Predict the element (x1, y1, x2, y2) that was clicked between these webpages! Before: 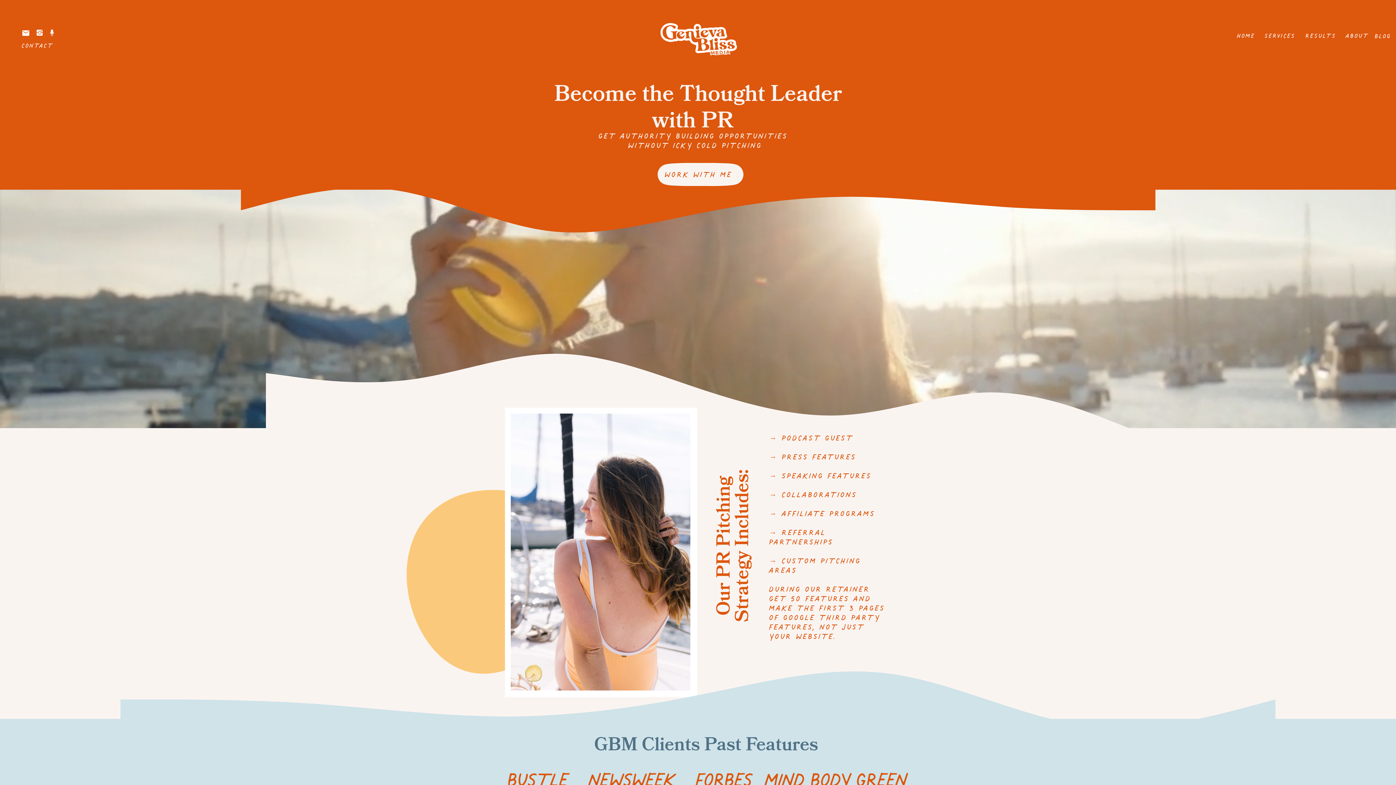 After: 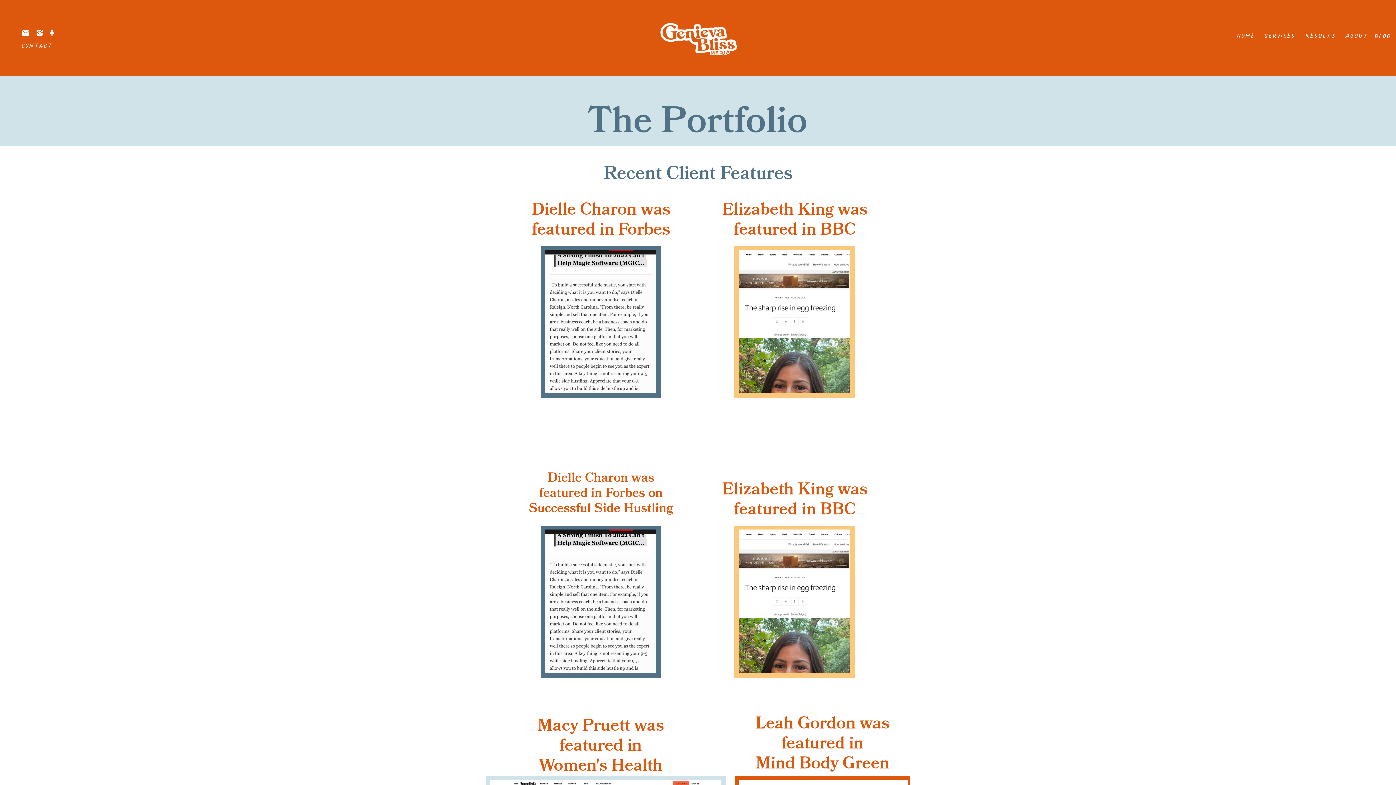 Action: label: Mind Body Green bbox: (760, 770, 912, 788)